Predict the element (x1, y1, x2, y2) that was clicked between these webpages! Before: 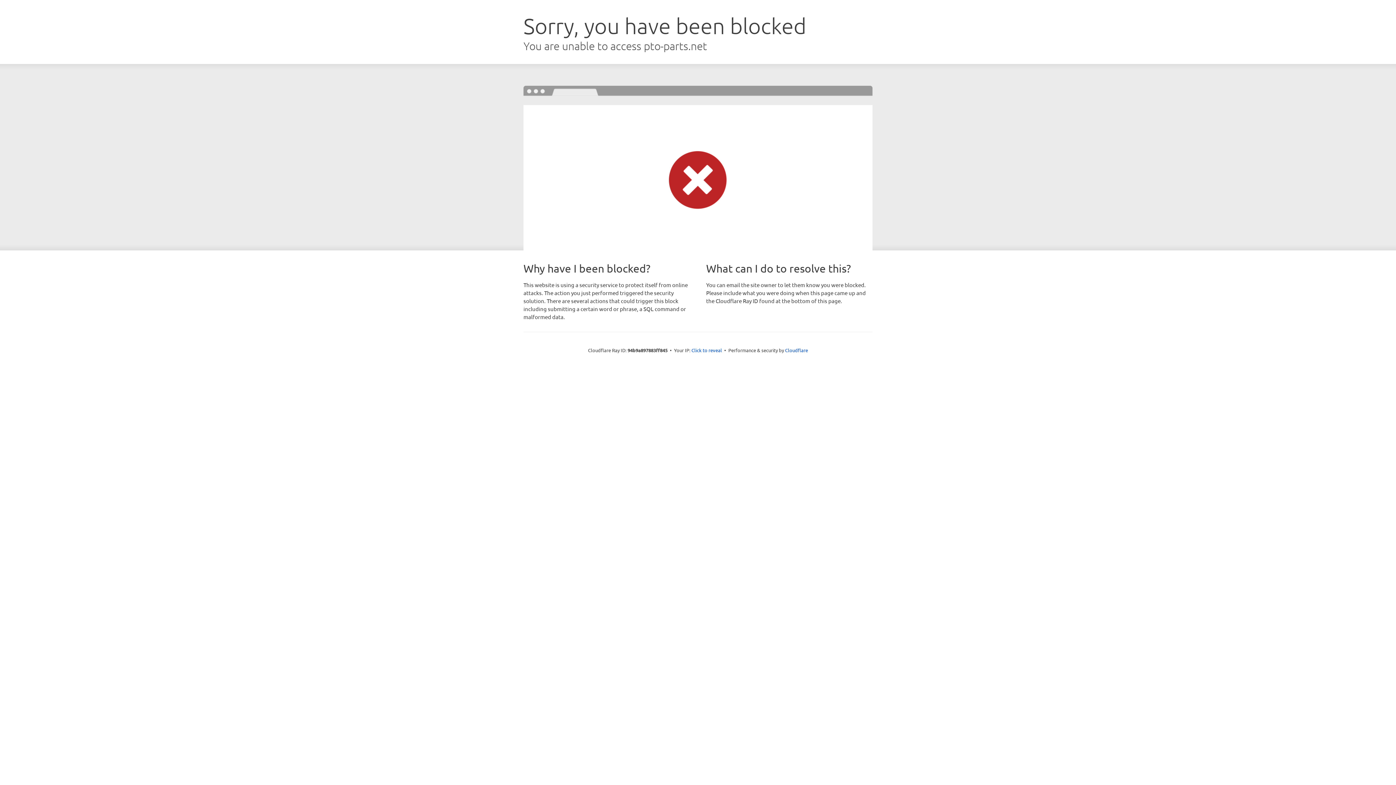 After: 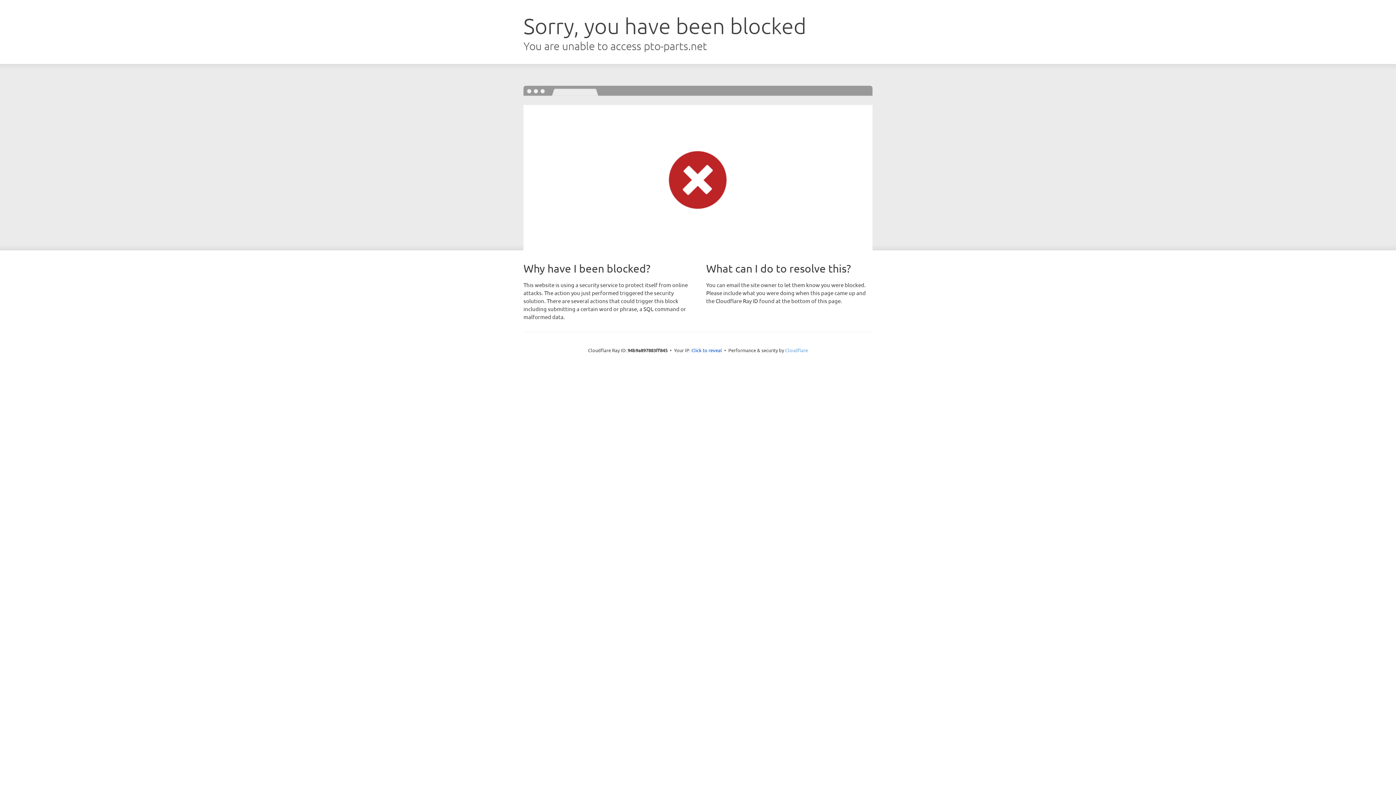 Action: bbox: (785, 347, 808, 353) label: Cloudflare